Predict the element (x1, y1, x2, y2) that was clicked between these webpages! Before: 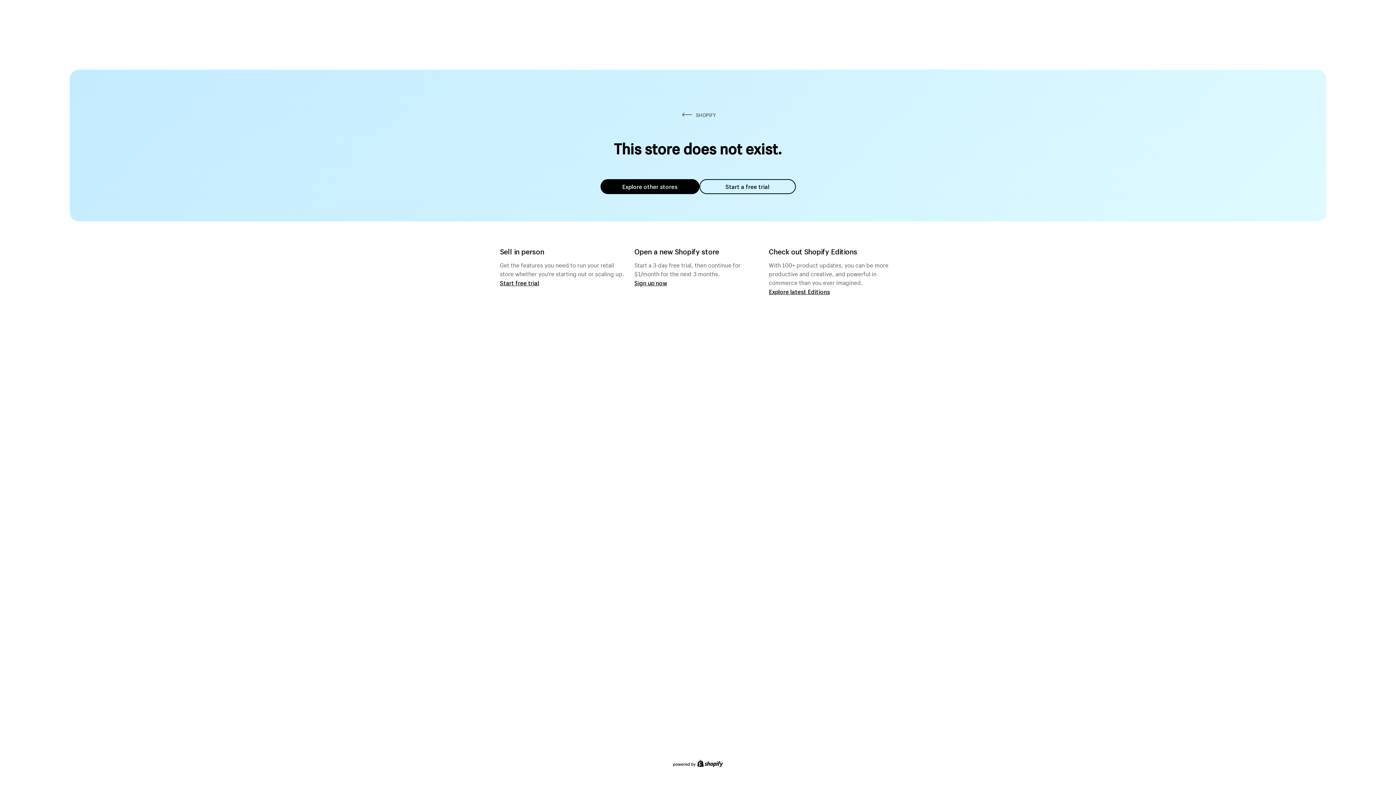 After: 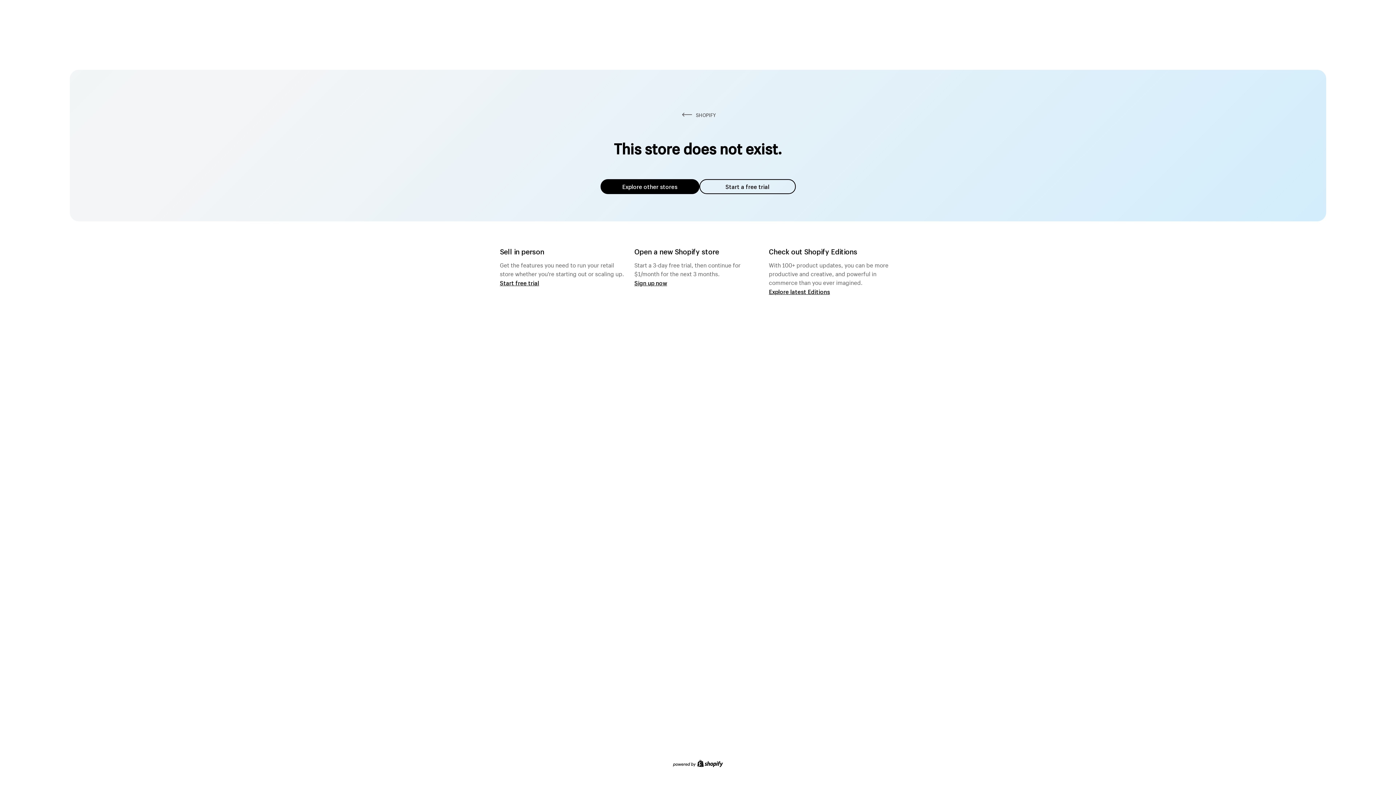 Action: label: Explore other stores bbox: (600, 179, 699, 194)